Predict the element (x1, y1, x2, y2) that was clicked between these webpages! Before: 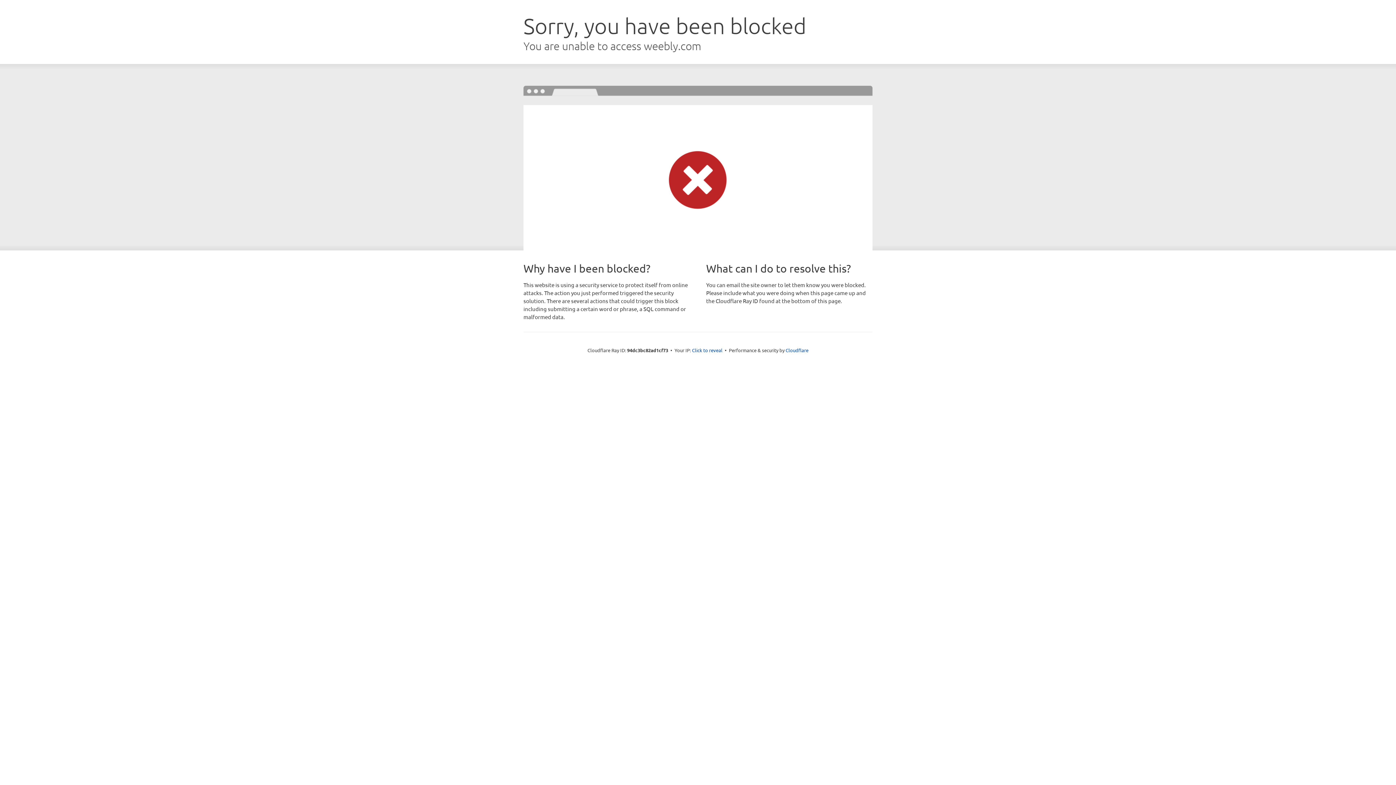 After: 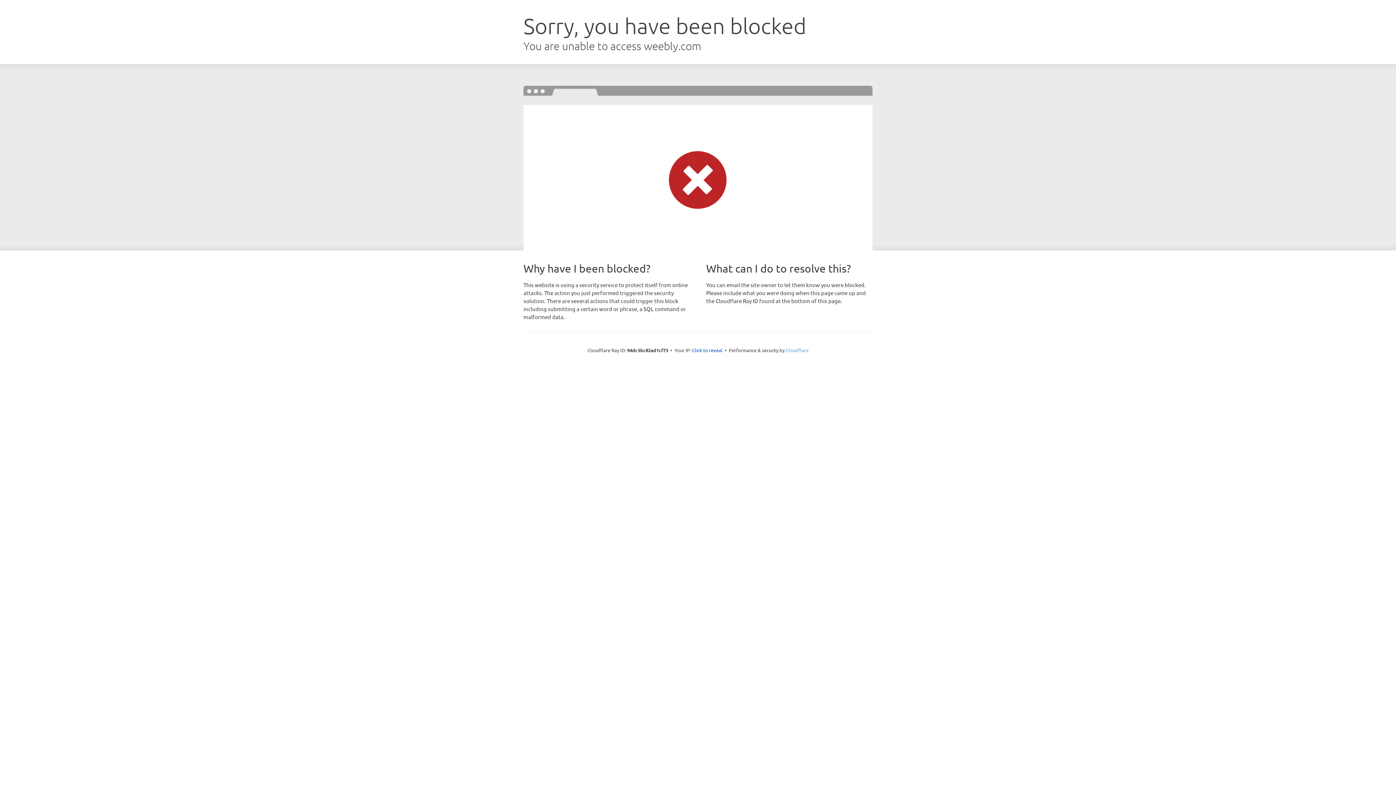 Action: bbox: (785, 347, 808, 353) label: Cloudflare